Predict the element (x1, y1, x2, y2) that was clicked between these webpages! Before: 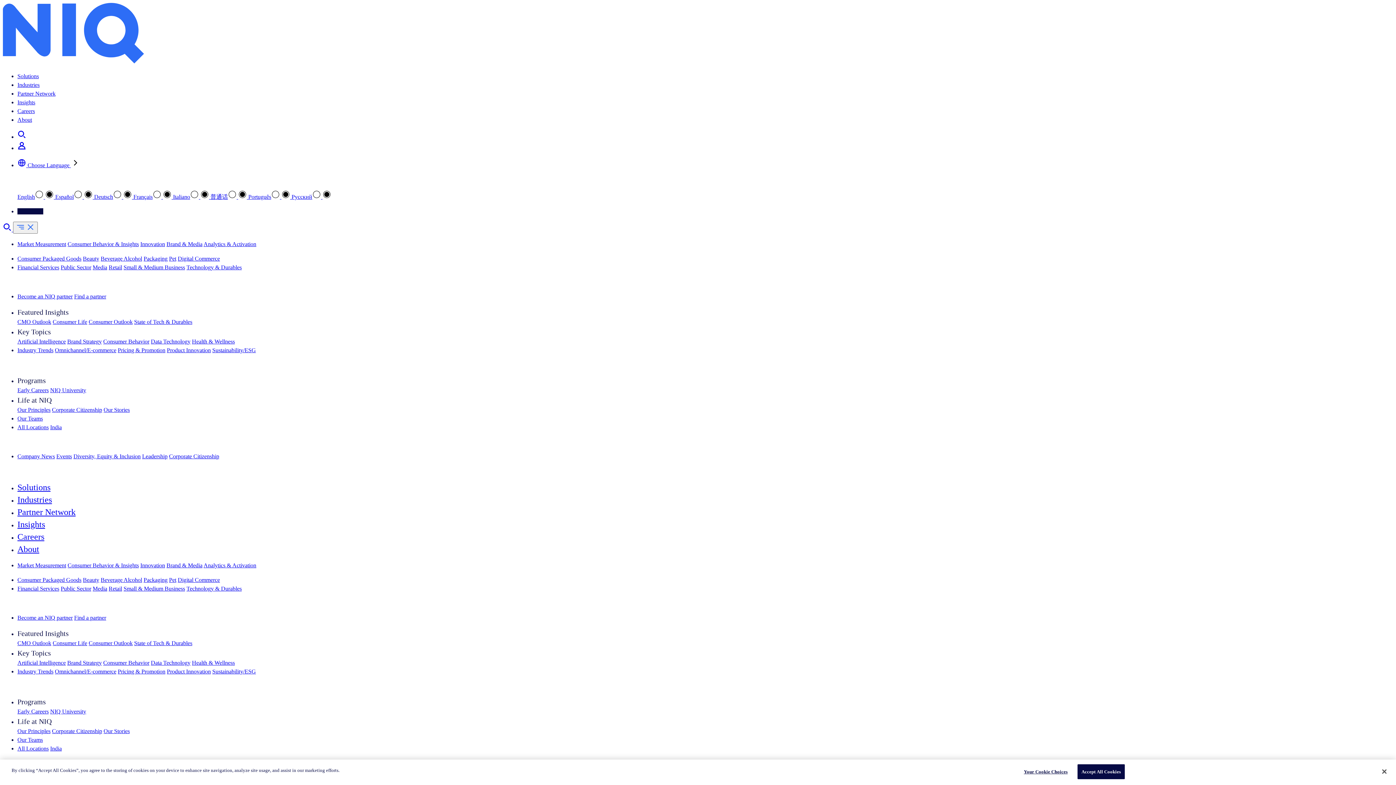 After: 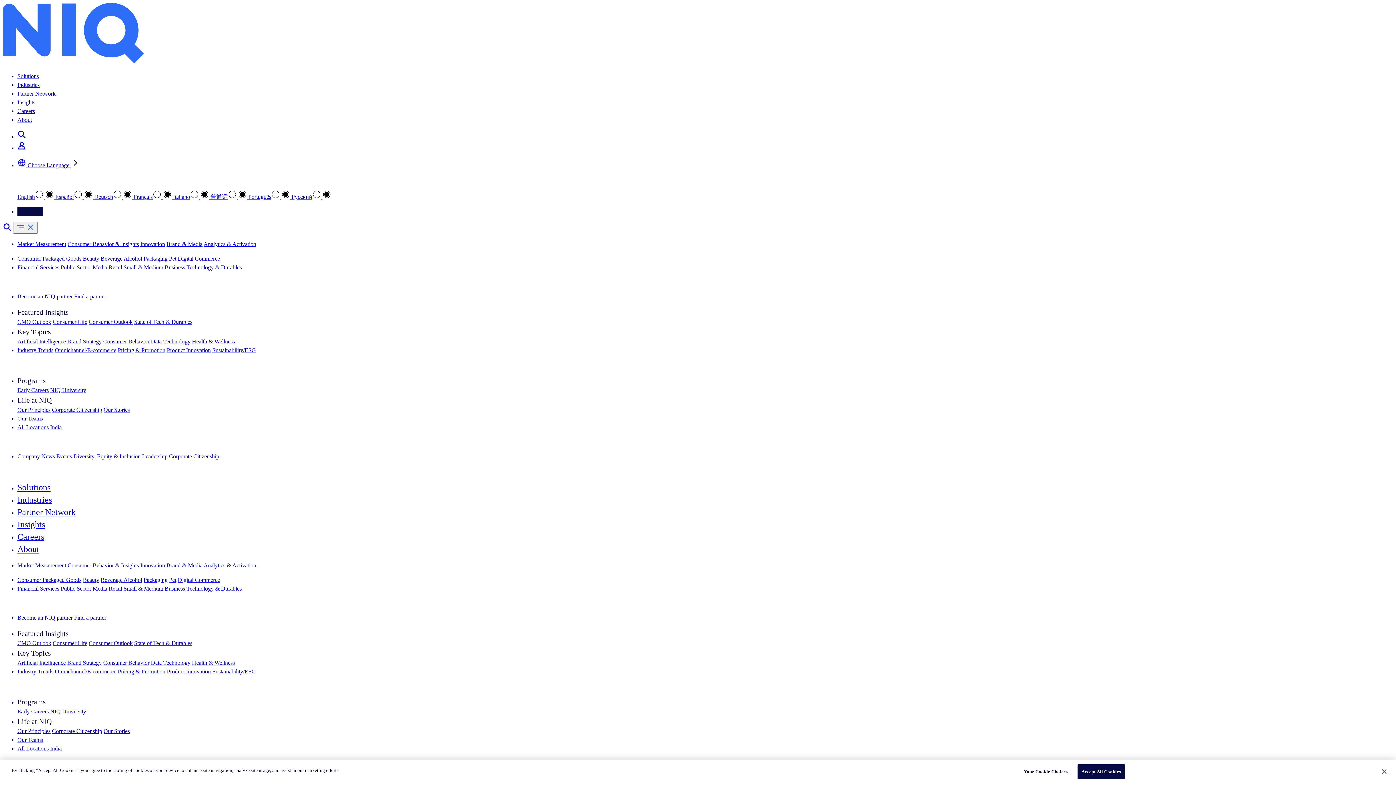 Action: label: Artificial Intelligence bbox: (17, 338, 65, 344)